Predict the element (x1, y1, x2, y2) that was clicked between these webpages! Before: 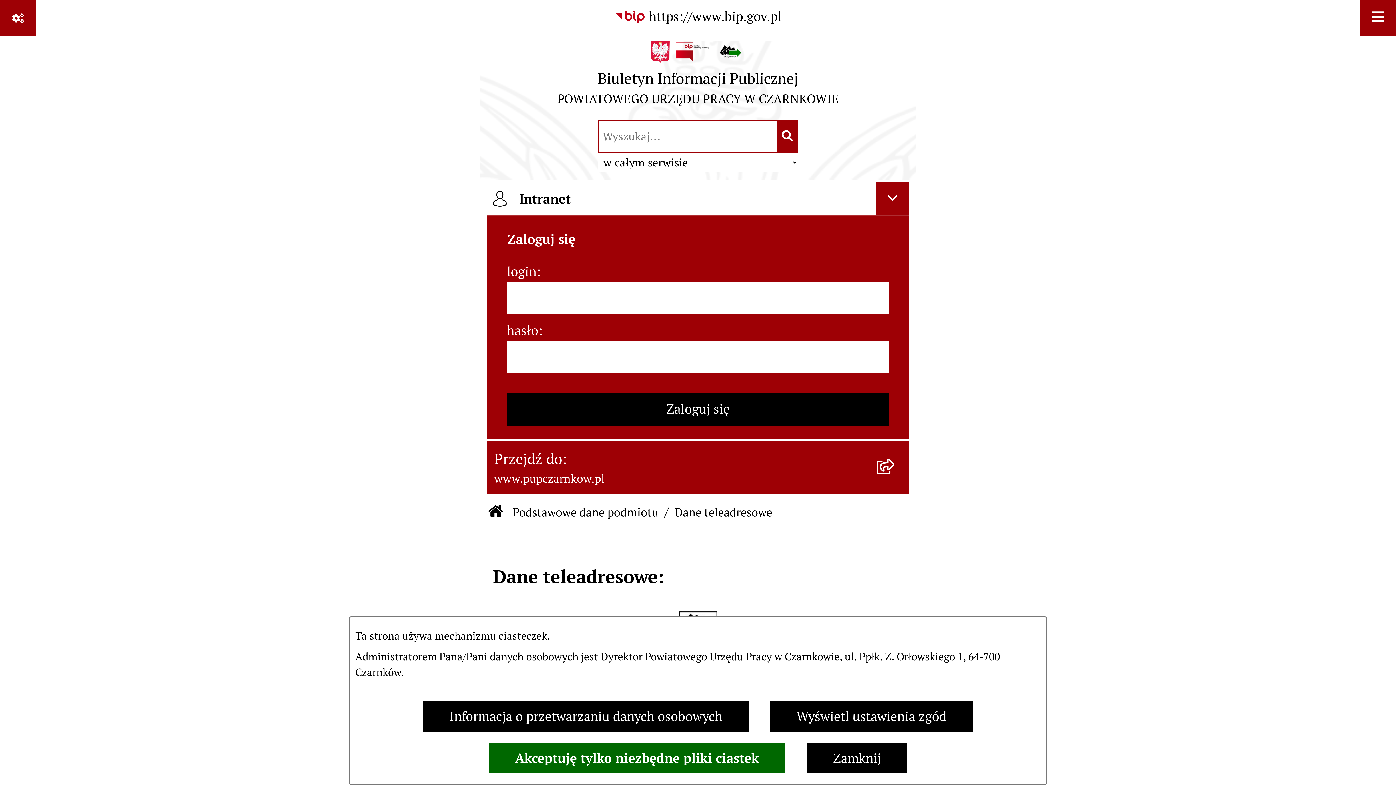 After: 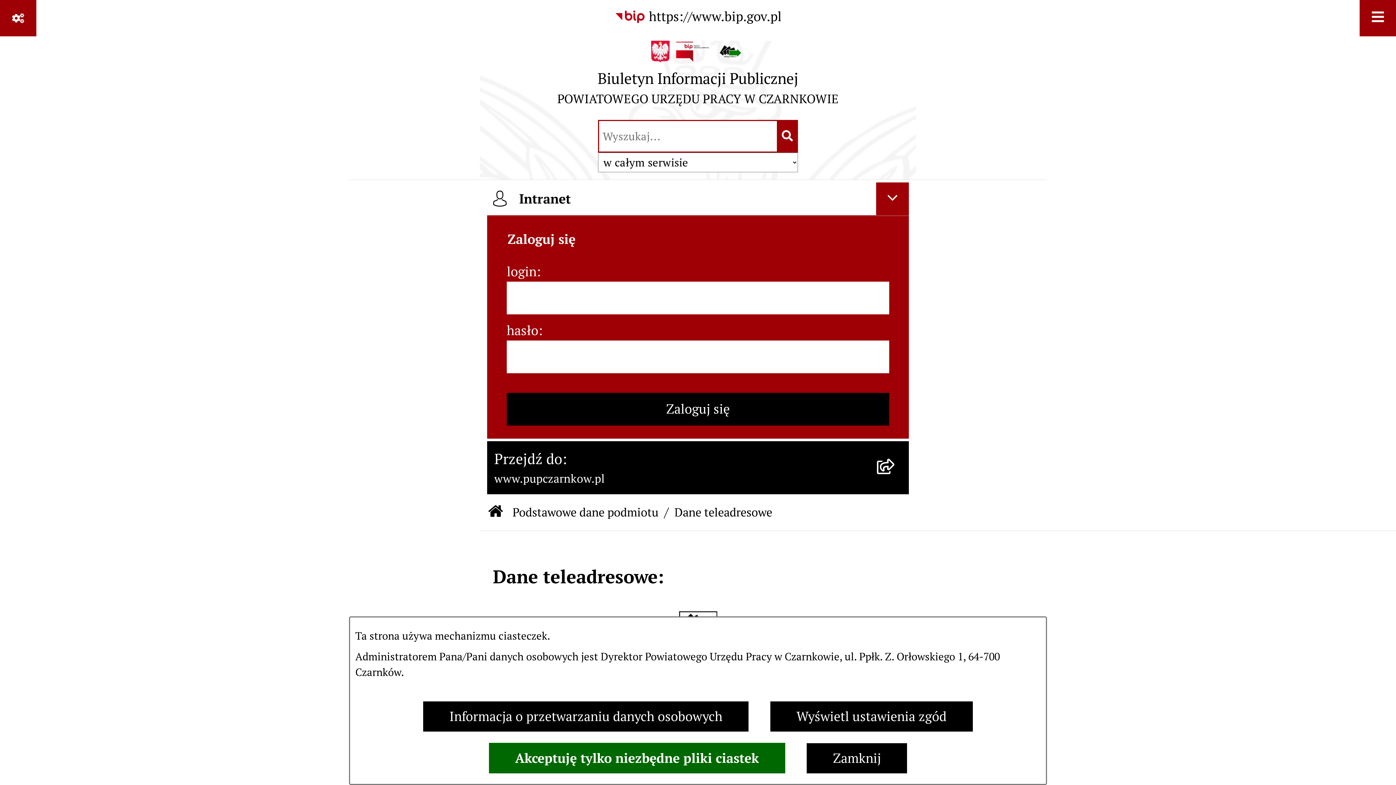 Action: label: Przejdź do:
www.pupczarnkow.pl bbox: (487, 441, 909, 494)